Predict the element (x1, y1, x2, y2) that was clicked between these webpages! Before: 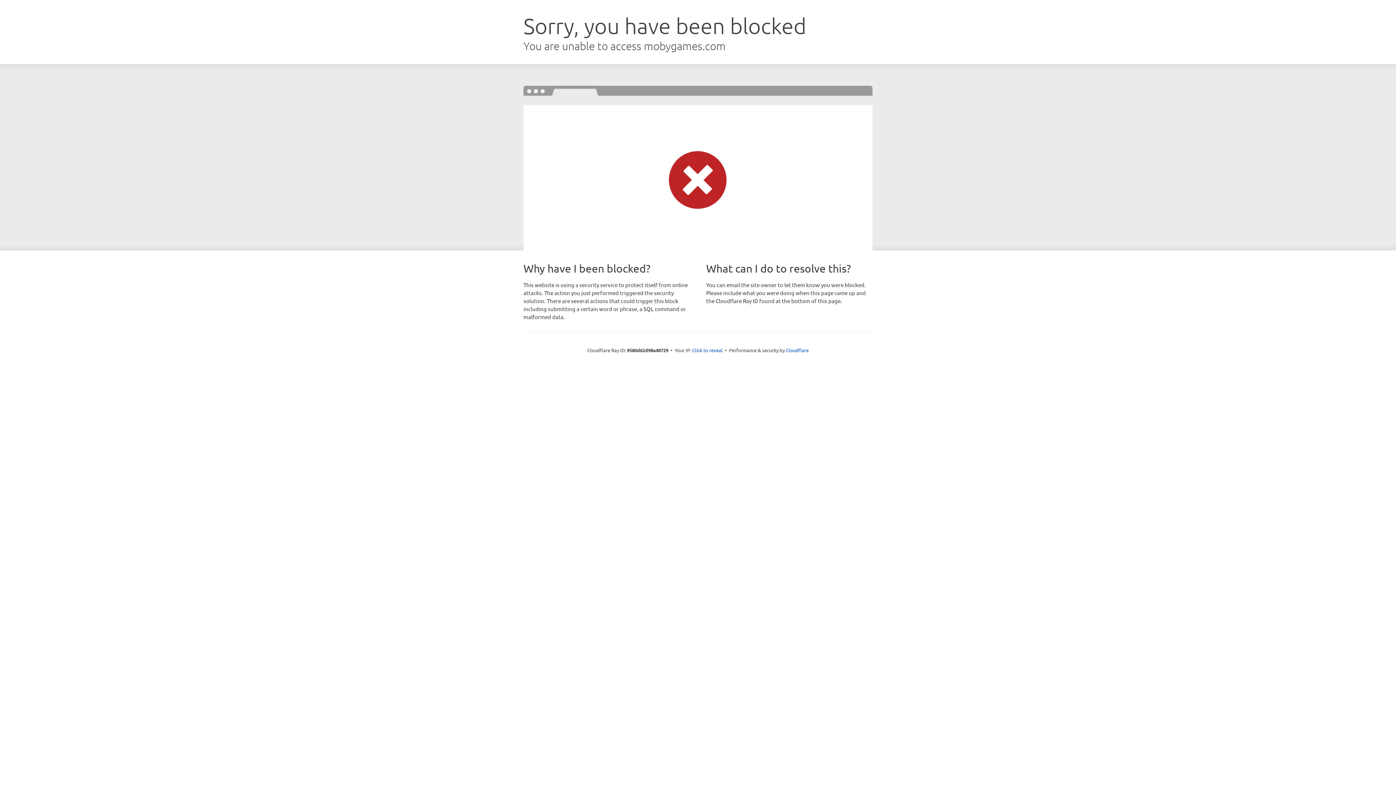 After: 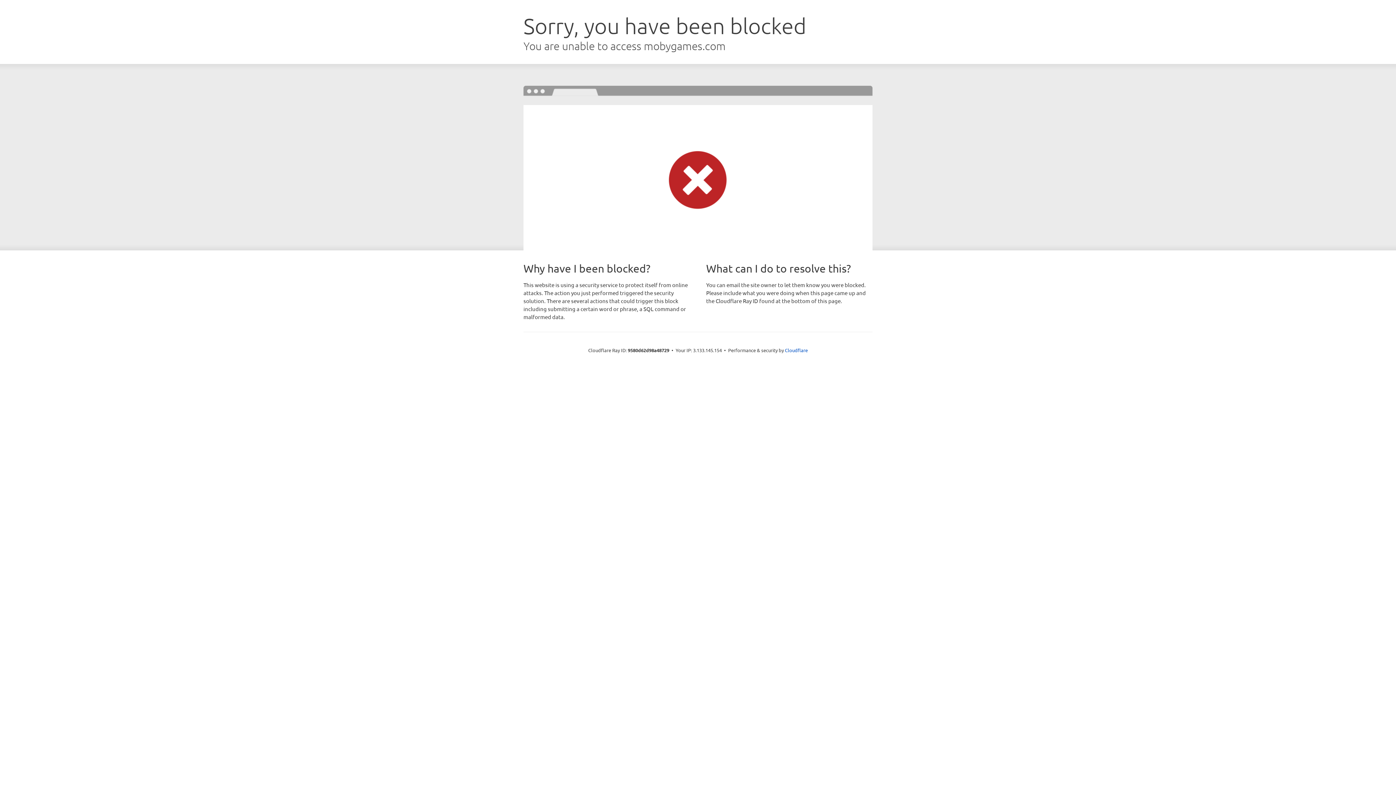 Action: bbox: (692, 346, 722, 353) label: Click to reveal